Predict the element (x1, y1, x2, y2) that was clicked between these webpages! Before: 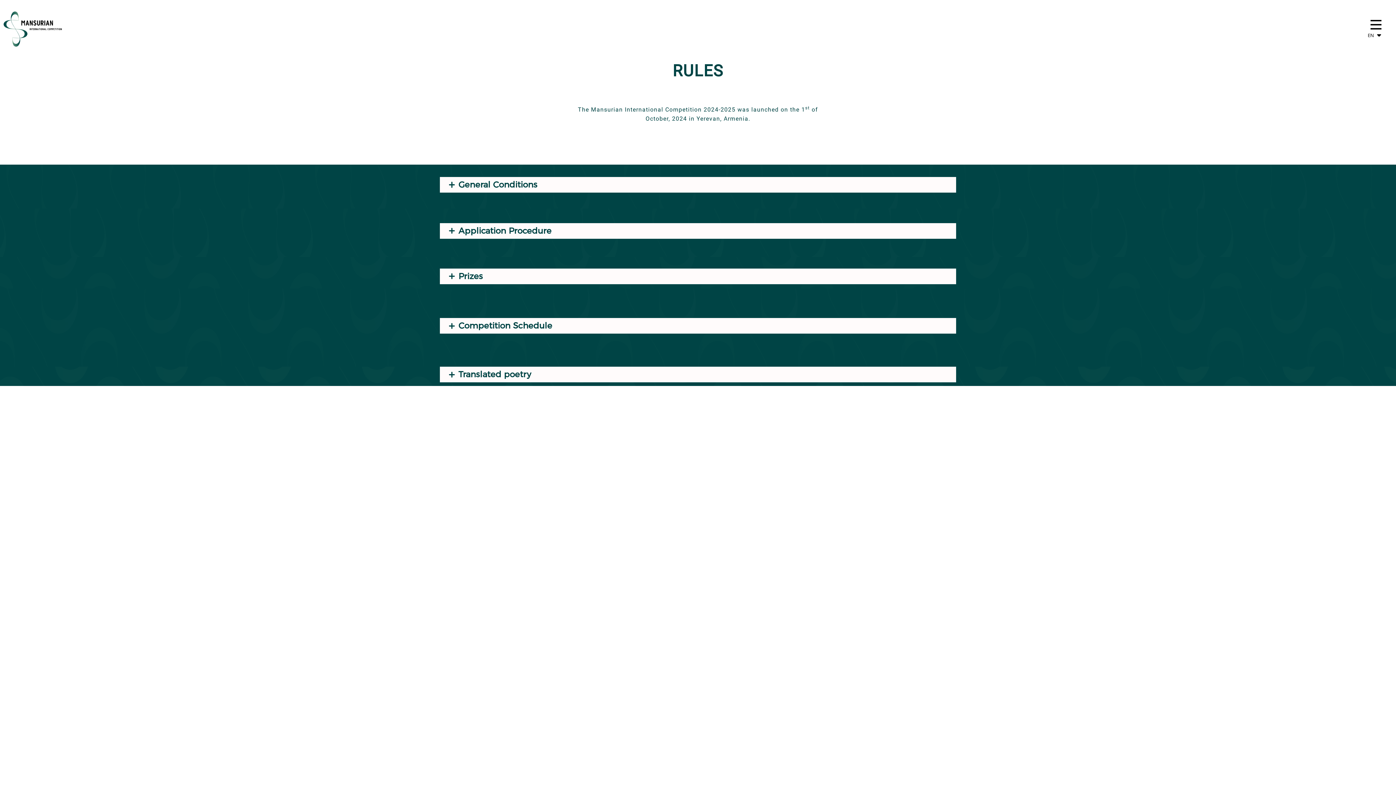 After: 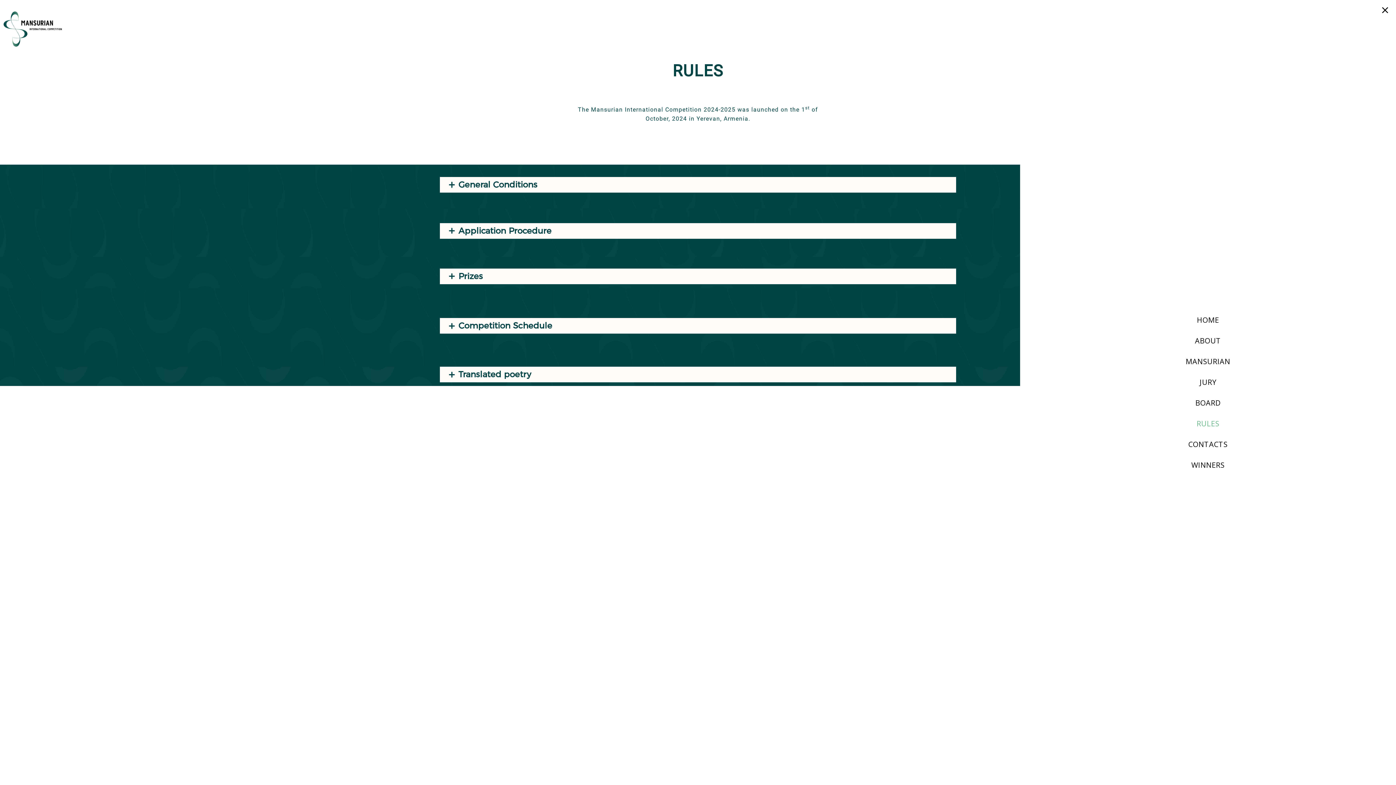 Action: bbox: (1370, 19, 1381, 30) label: off canvas button